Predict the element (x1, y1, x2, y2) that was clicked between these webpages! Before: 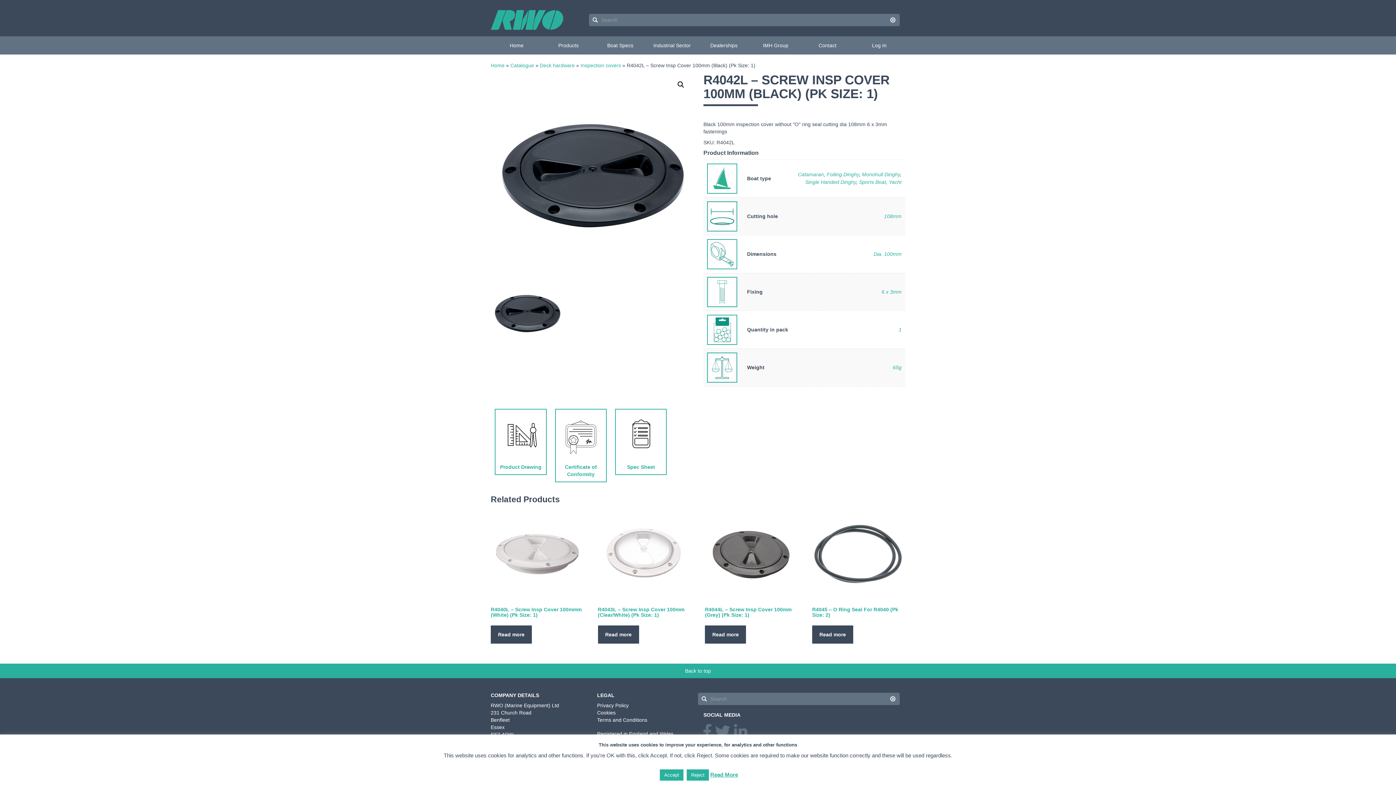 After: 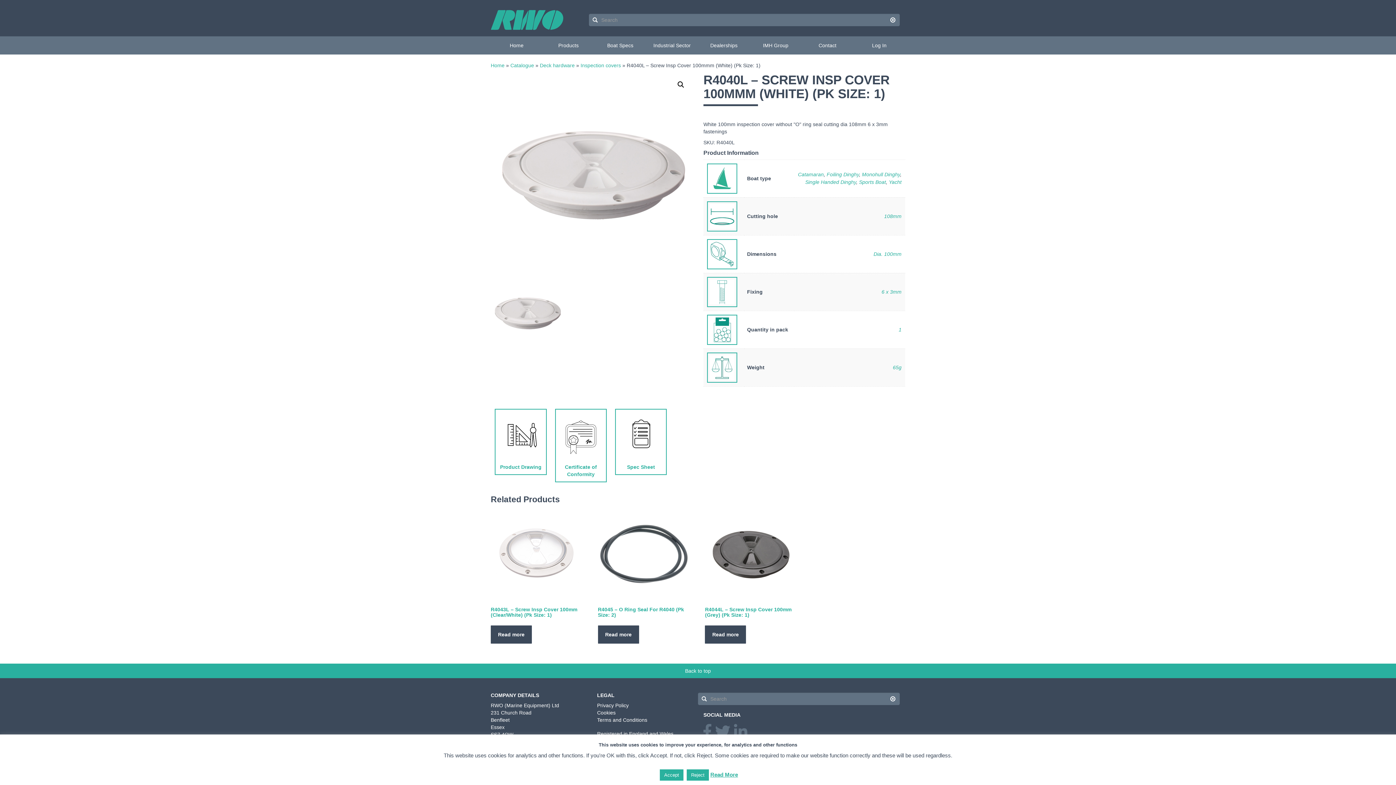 Action: bbox: (490, 508, 582, 620) label: R4040L – Screw Insp Cover 100mmm (White) (Pk Size: 1)